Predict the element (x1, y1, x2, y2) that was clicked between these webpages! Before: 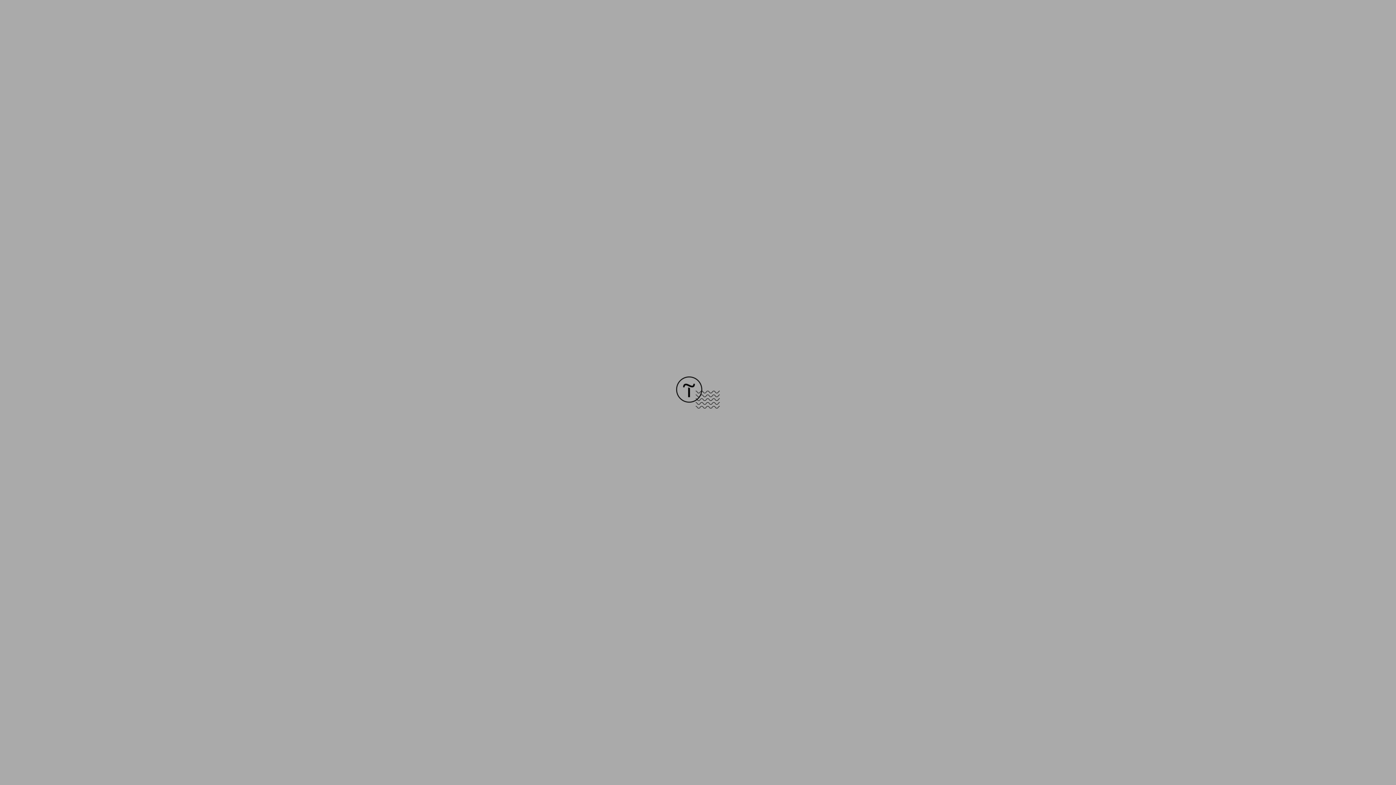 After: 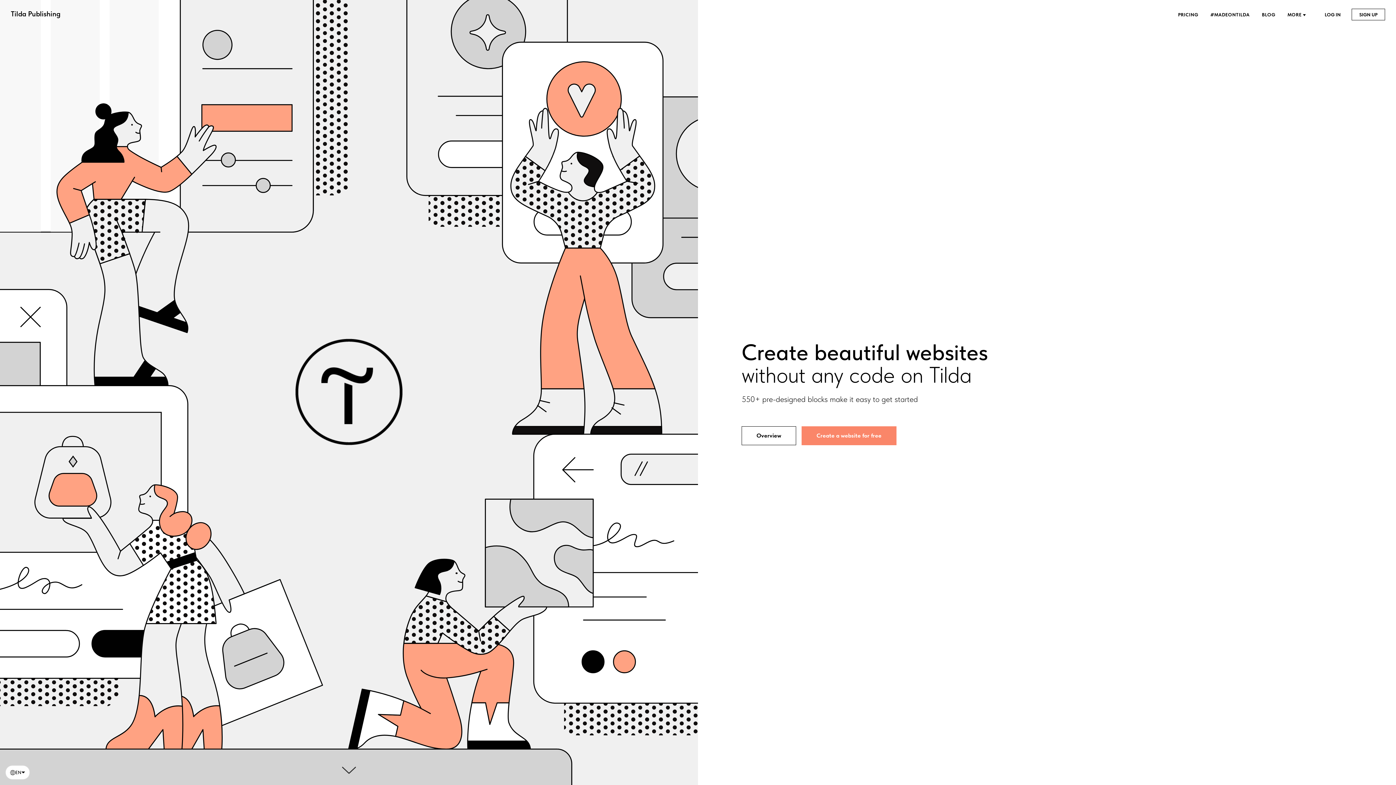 Action: bbox: (676, 403, 720, 409)